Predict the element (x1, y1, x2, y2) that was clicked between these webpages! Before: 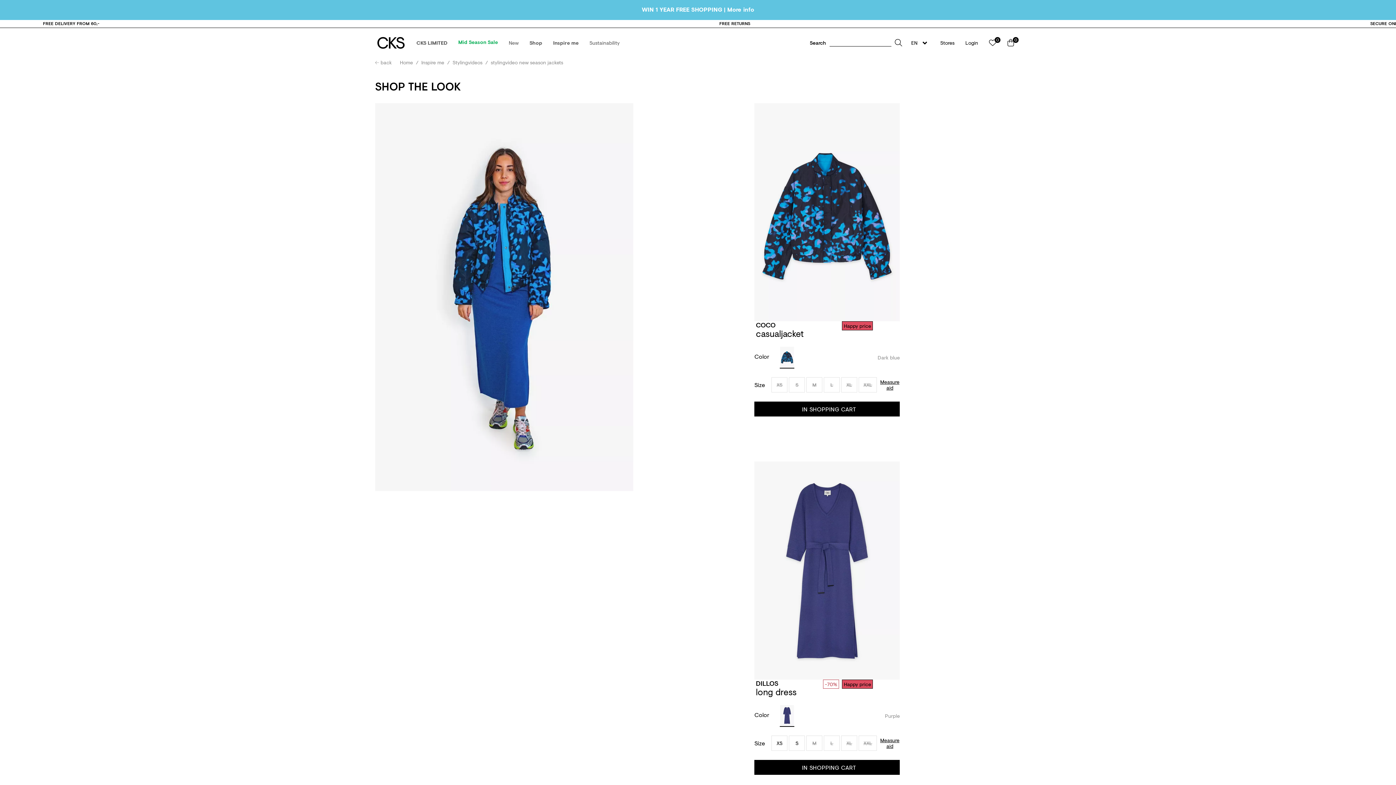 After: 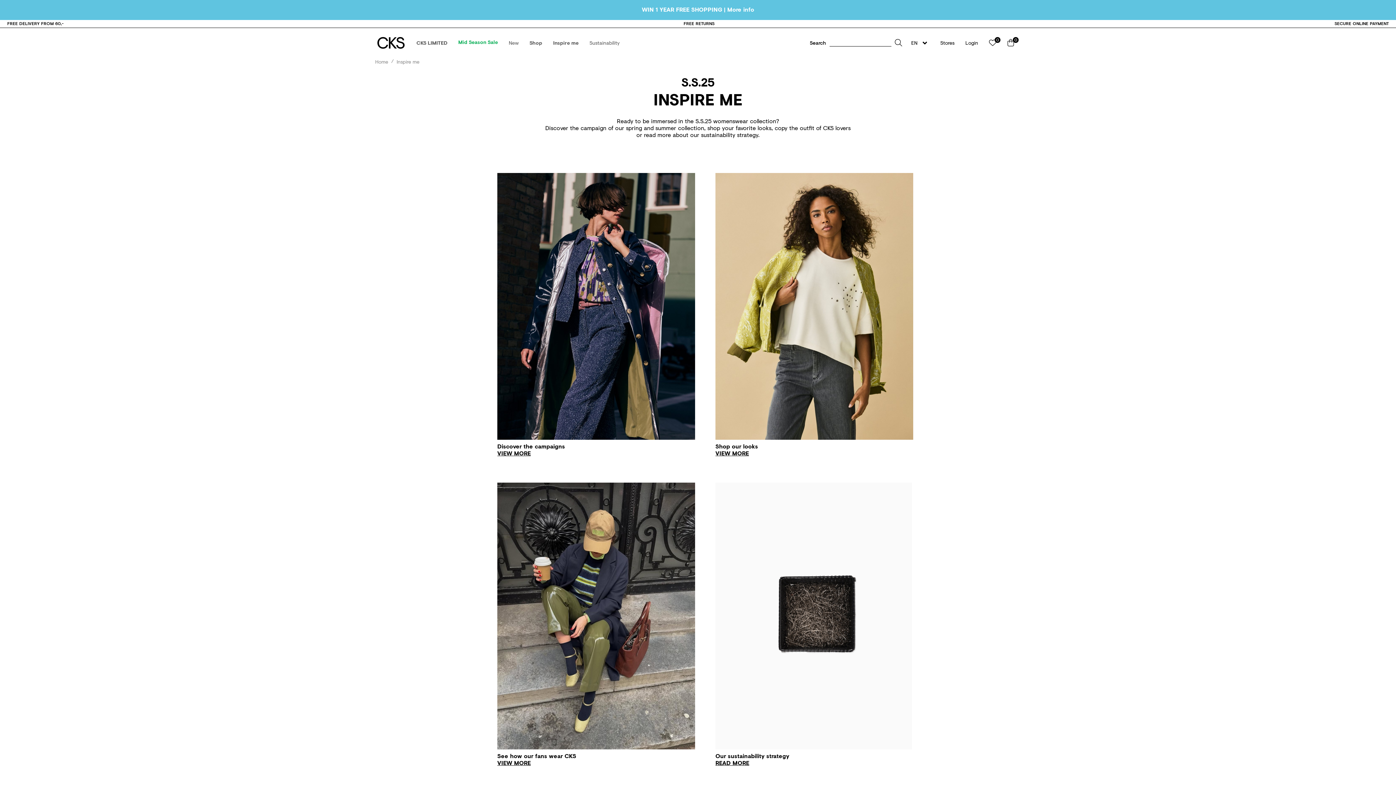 Action: label: Inspire me bbox: (547, 34, 584, 51)